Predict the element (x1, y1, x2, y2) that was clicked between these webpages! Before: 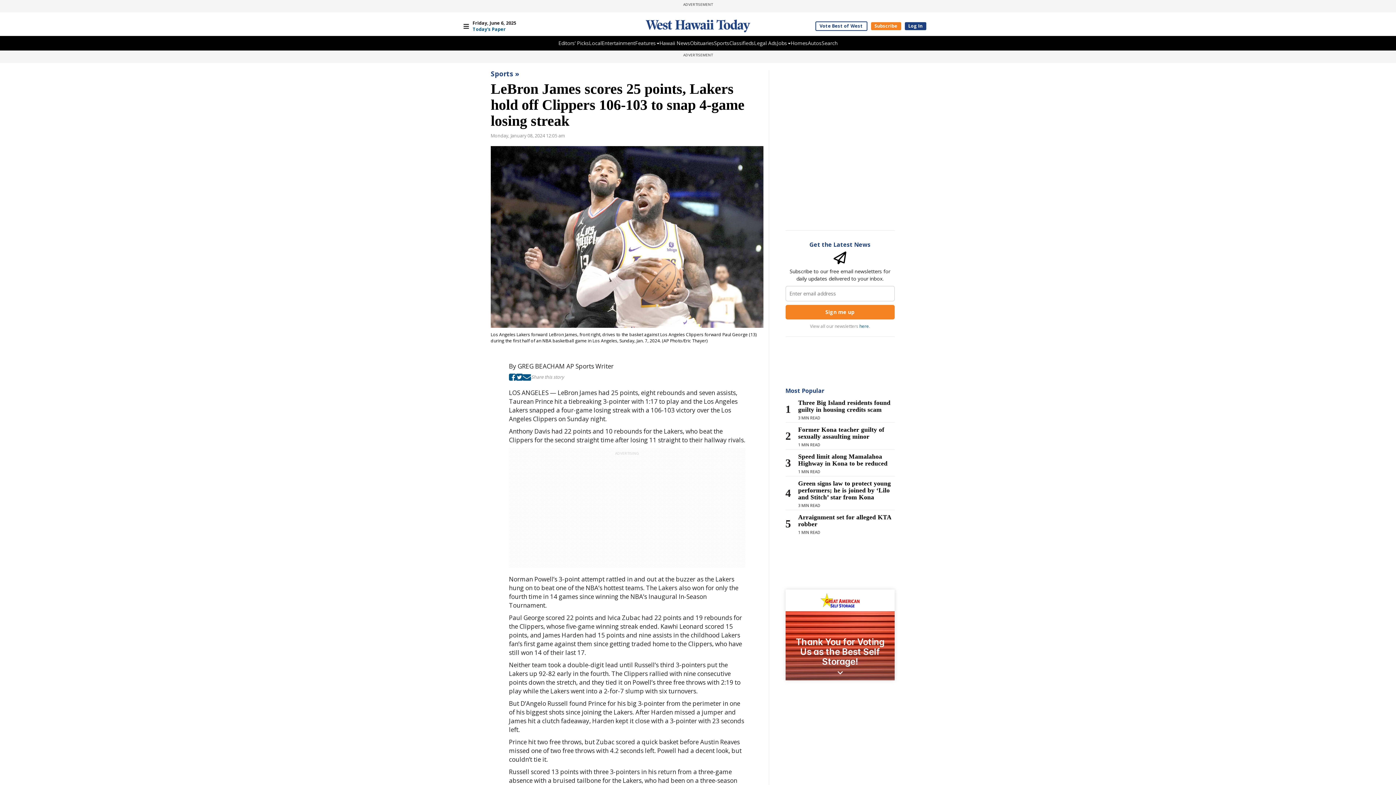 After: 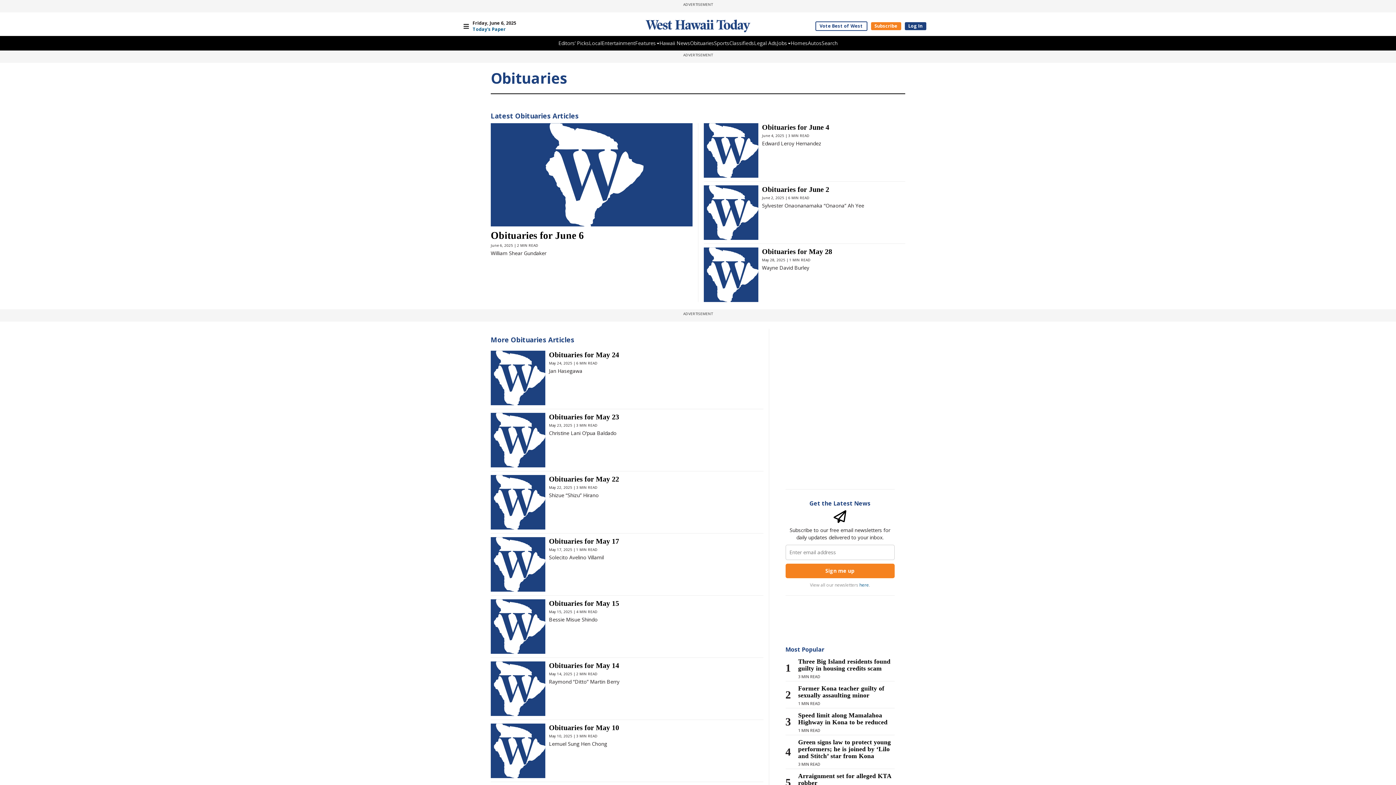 Action: bbox: (690, 39, 714, 46) label: Obituaries